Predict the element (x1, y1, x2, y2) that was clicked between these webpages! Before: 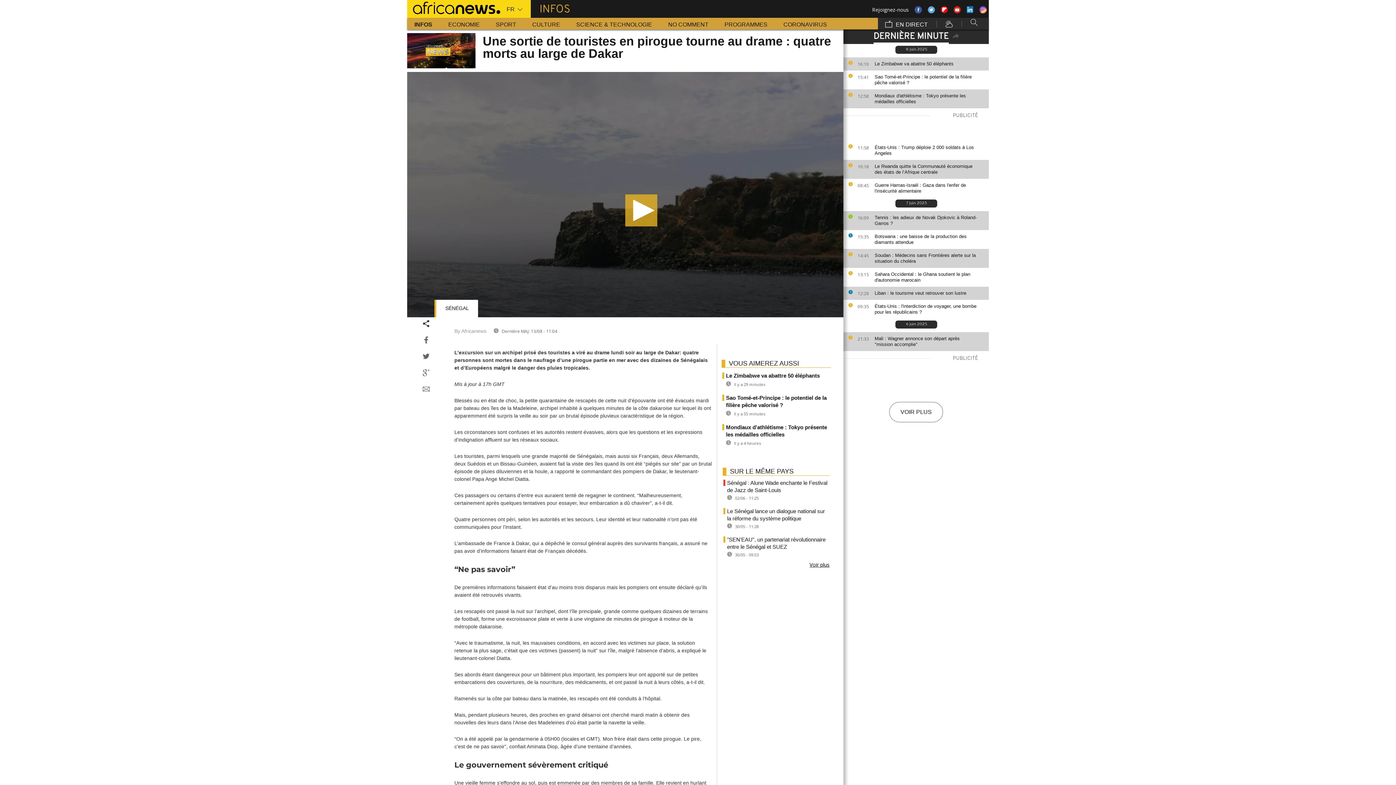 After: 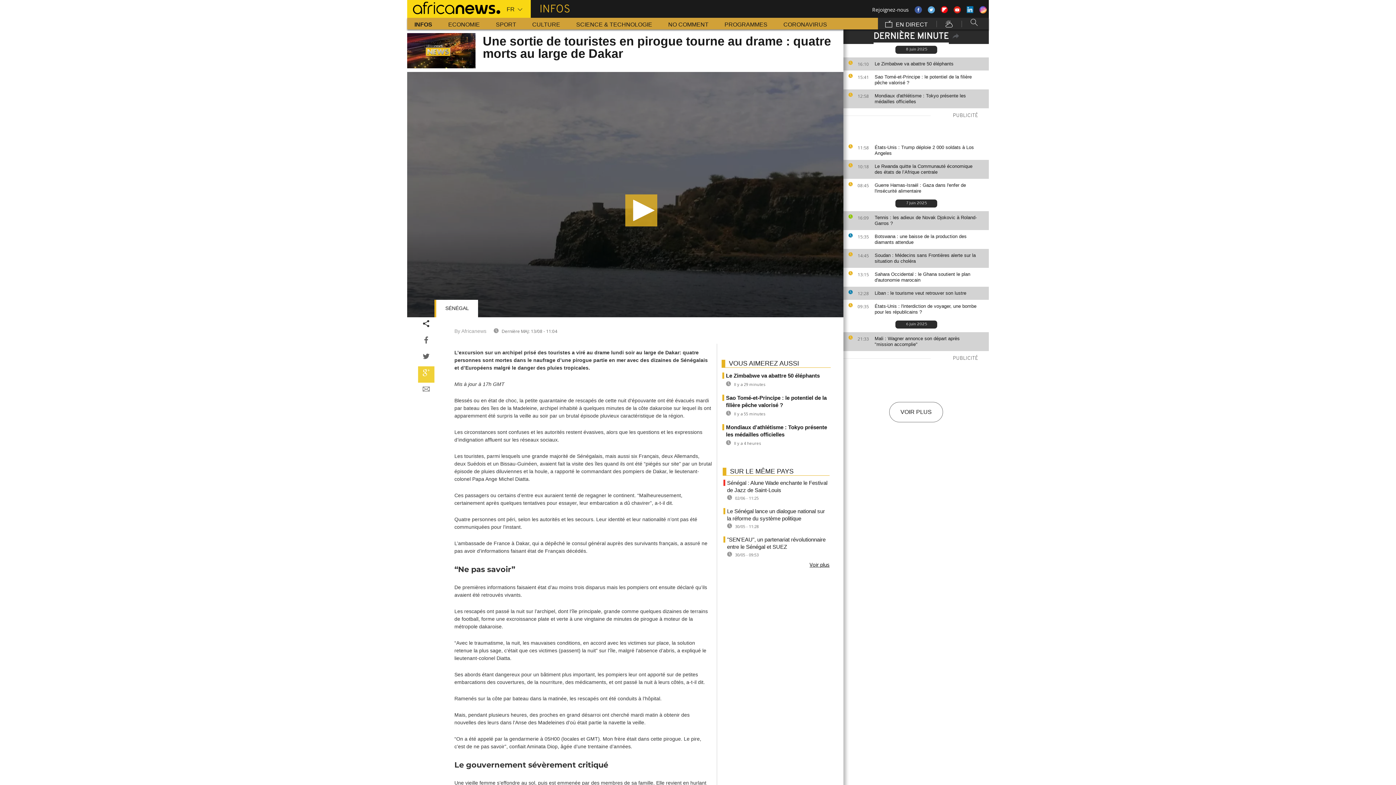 Action: bbox: (418, 366, 434, 382)